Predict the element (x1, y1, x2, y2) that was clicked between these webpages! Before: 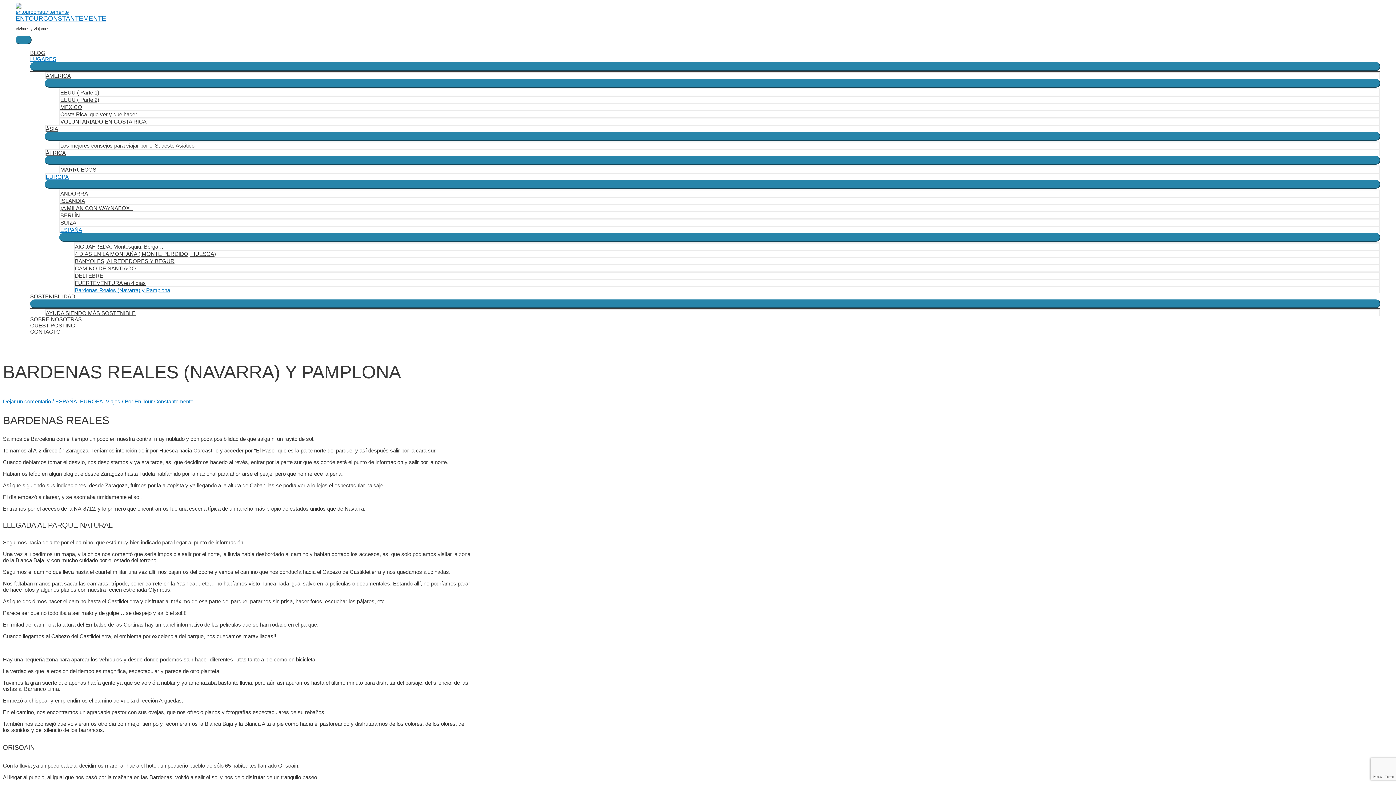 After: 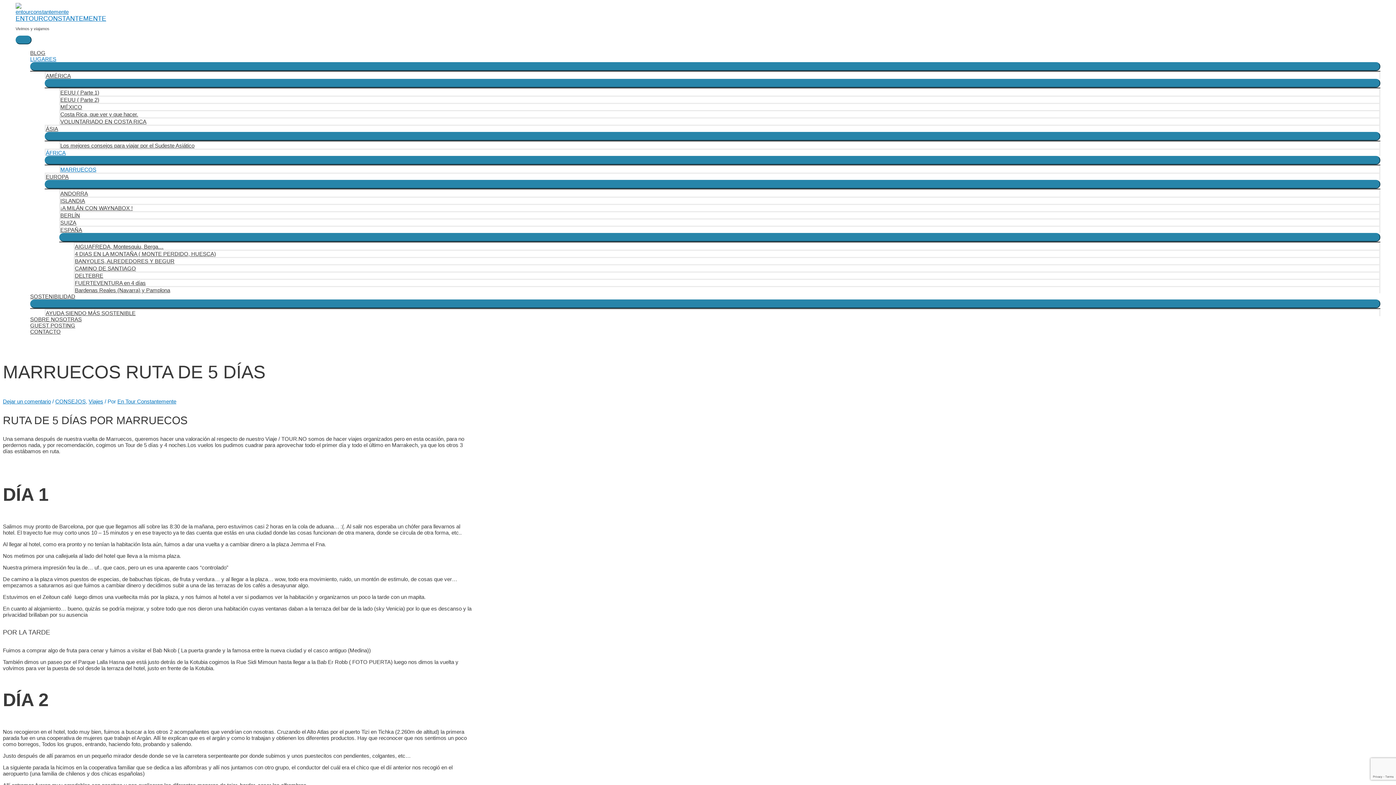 Action: label: MARRUECOS bbox: (59, 165, 1380, 172)